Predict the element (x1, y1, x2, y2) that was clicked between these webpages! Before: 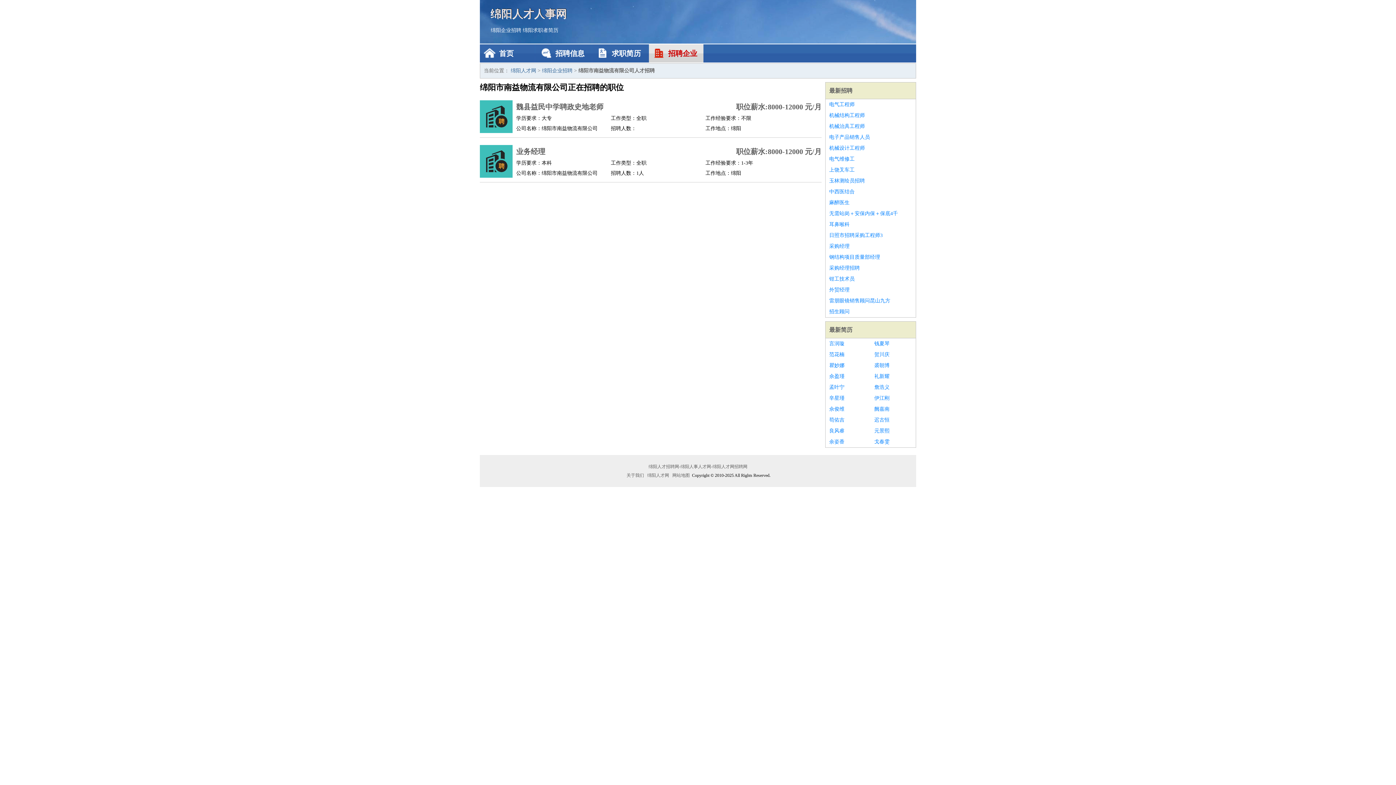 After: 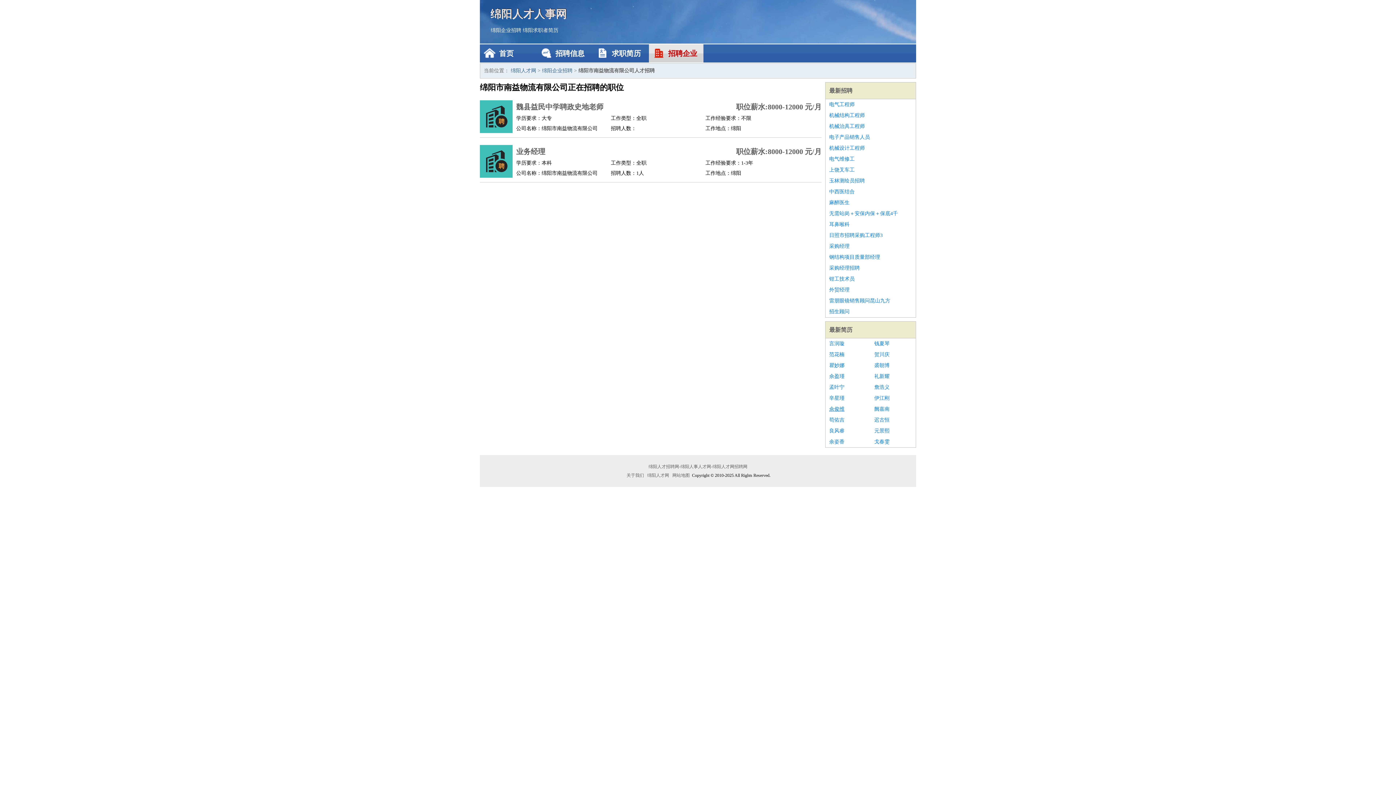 Action: label: 佘俊维 bbox: (829, 404, 867, 414)